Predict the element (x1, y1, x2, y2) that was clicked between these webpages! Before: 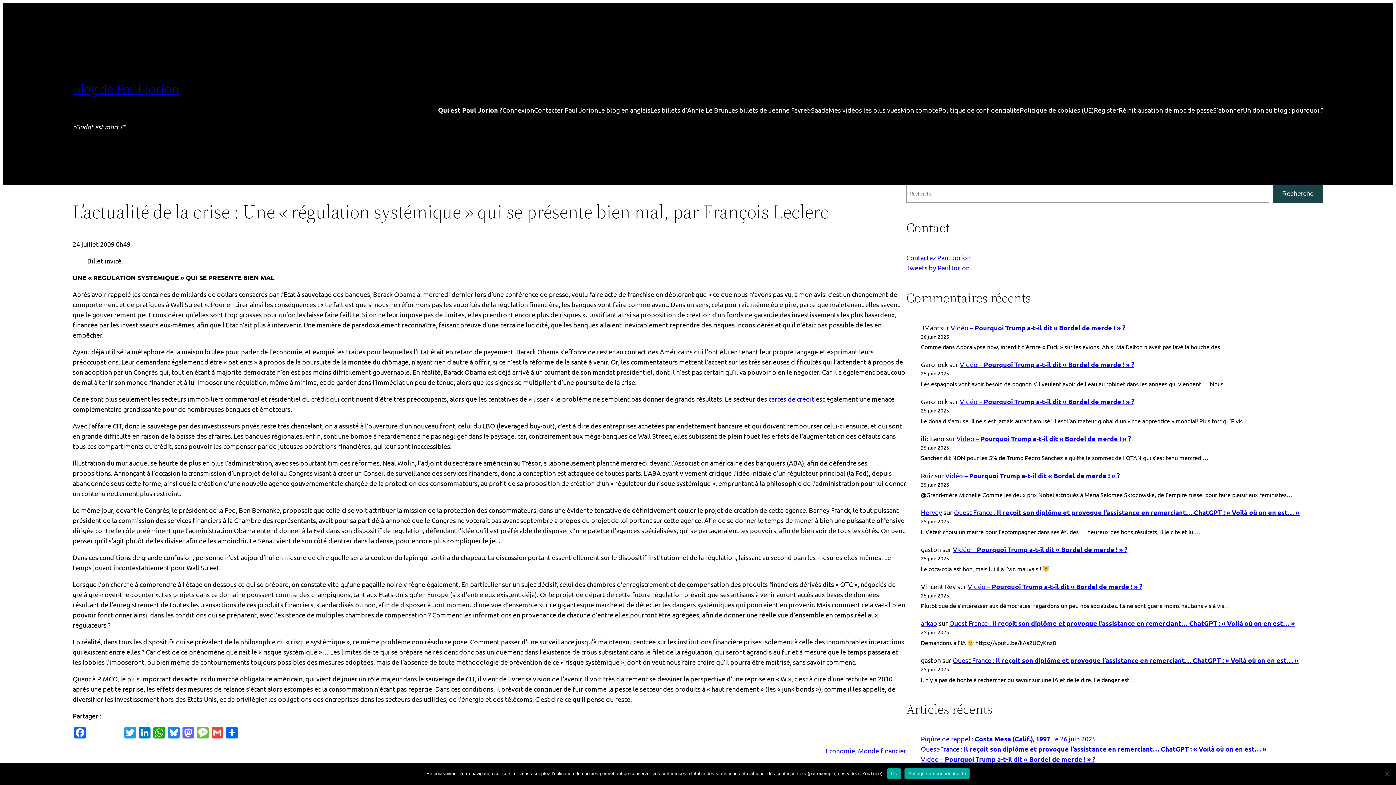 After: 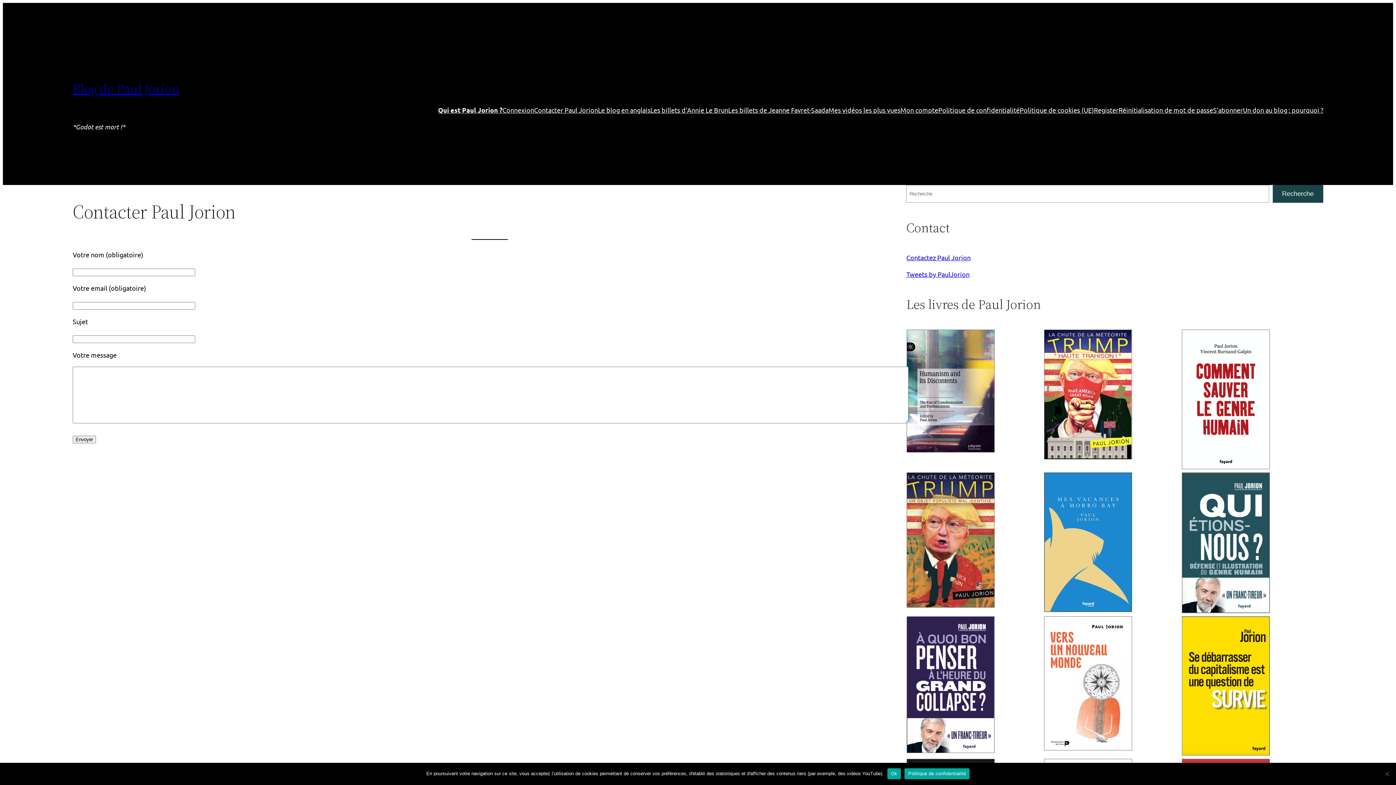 Action: bbox: (906, 253, 970, 261) label: Contactez Paul Jorion